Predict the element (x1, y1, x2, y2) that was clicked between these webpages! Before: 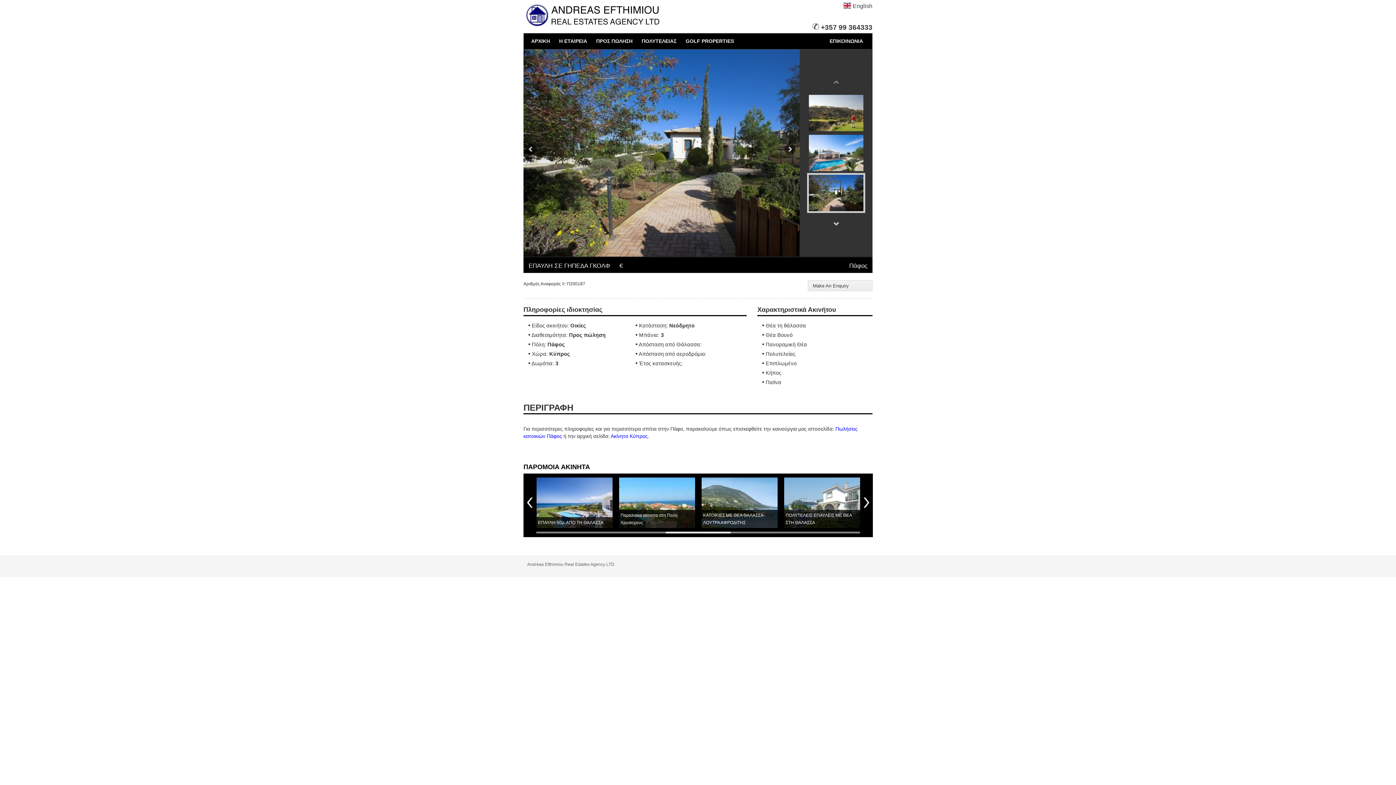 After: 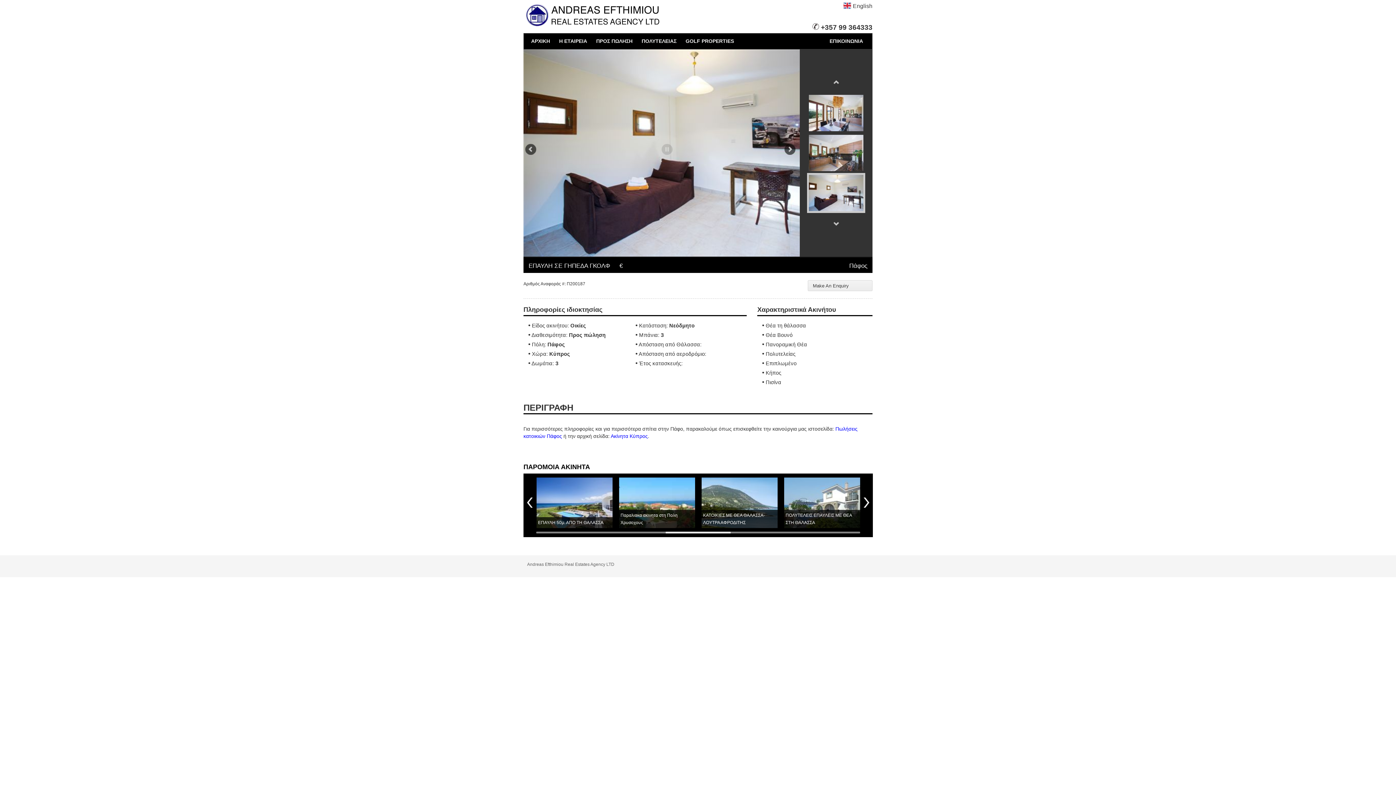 Action: bbox: (610, 433, 648, 439) label: Ακίνητα Κύπρος